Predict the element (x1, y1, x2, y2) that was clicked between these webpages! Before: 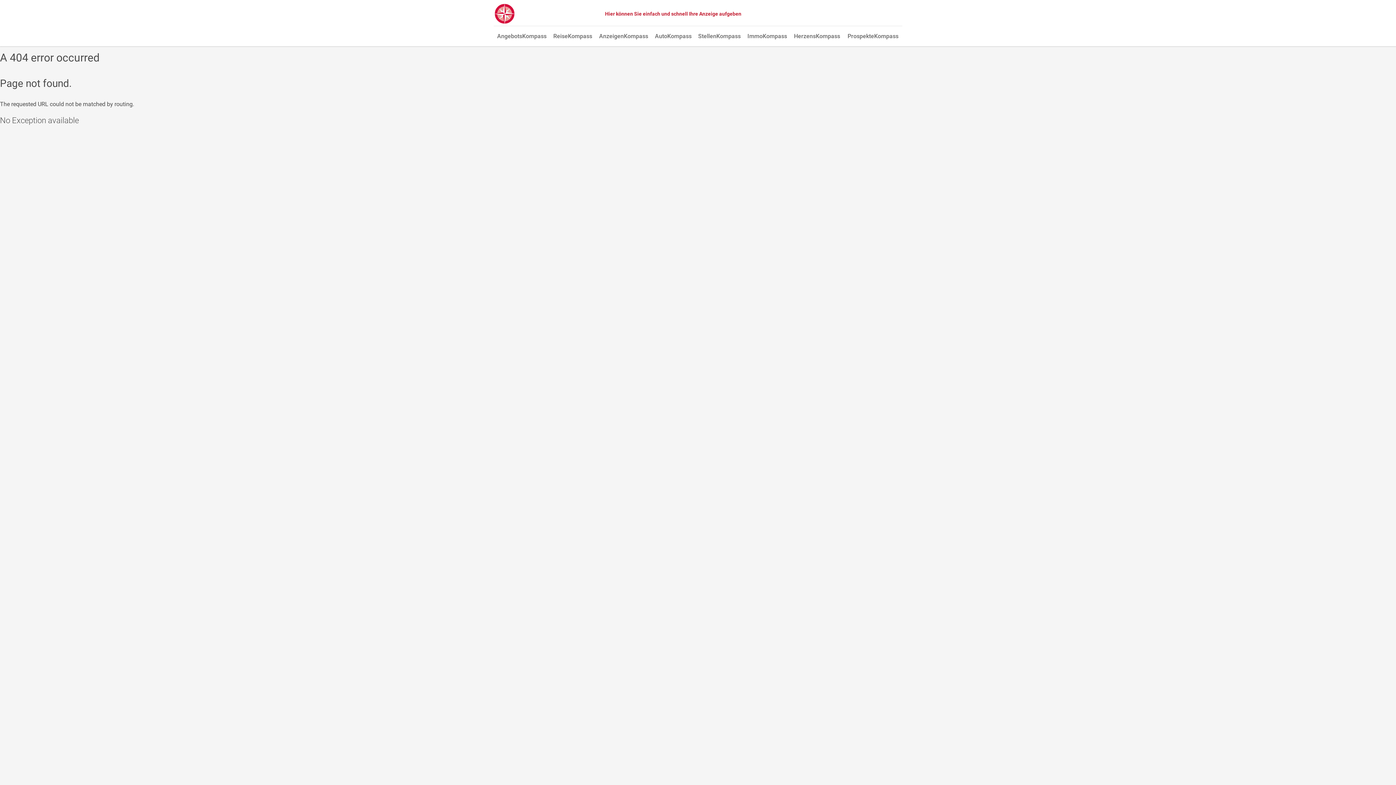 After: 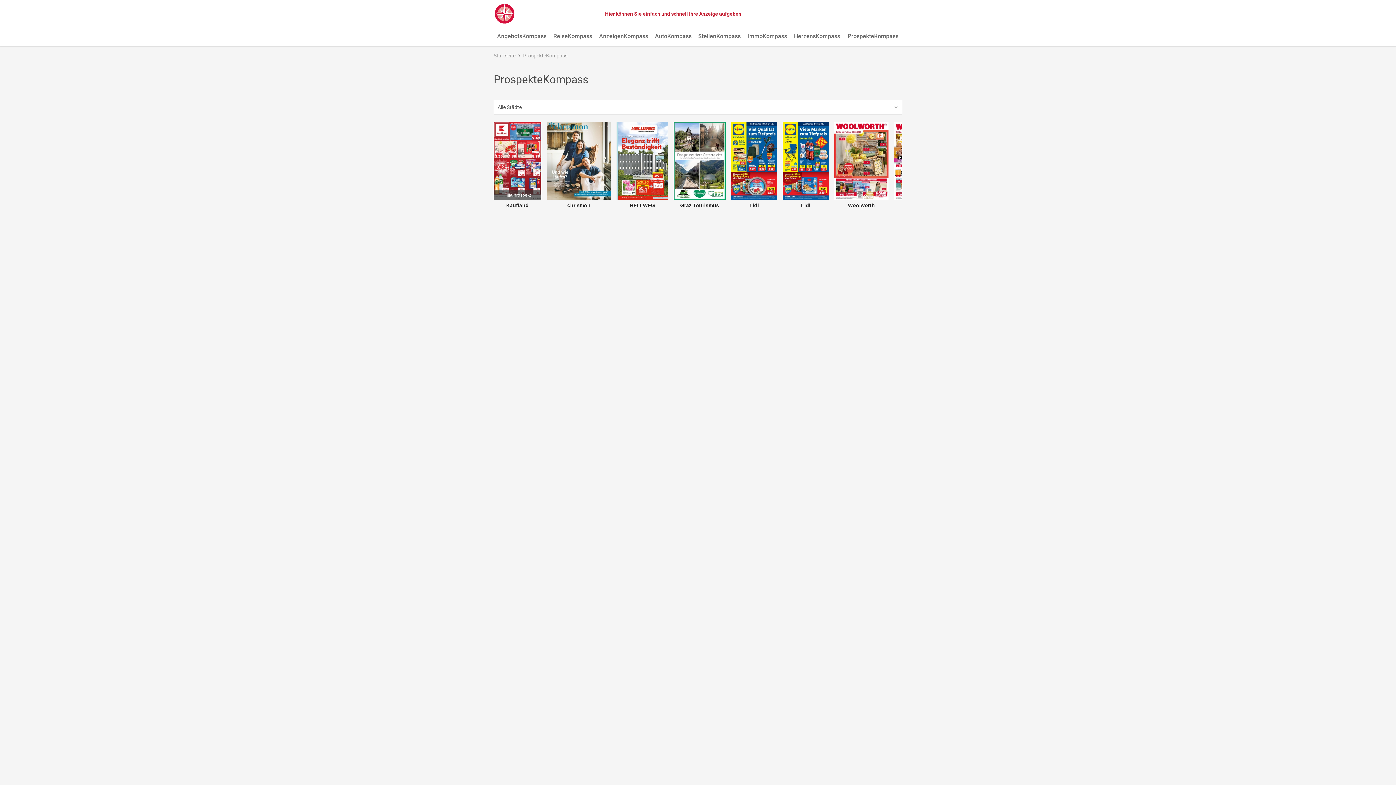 Action: bbox: (844, 27, 902, 46) label: ProspekteKompass